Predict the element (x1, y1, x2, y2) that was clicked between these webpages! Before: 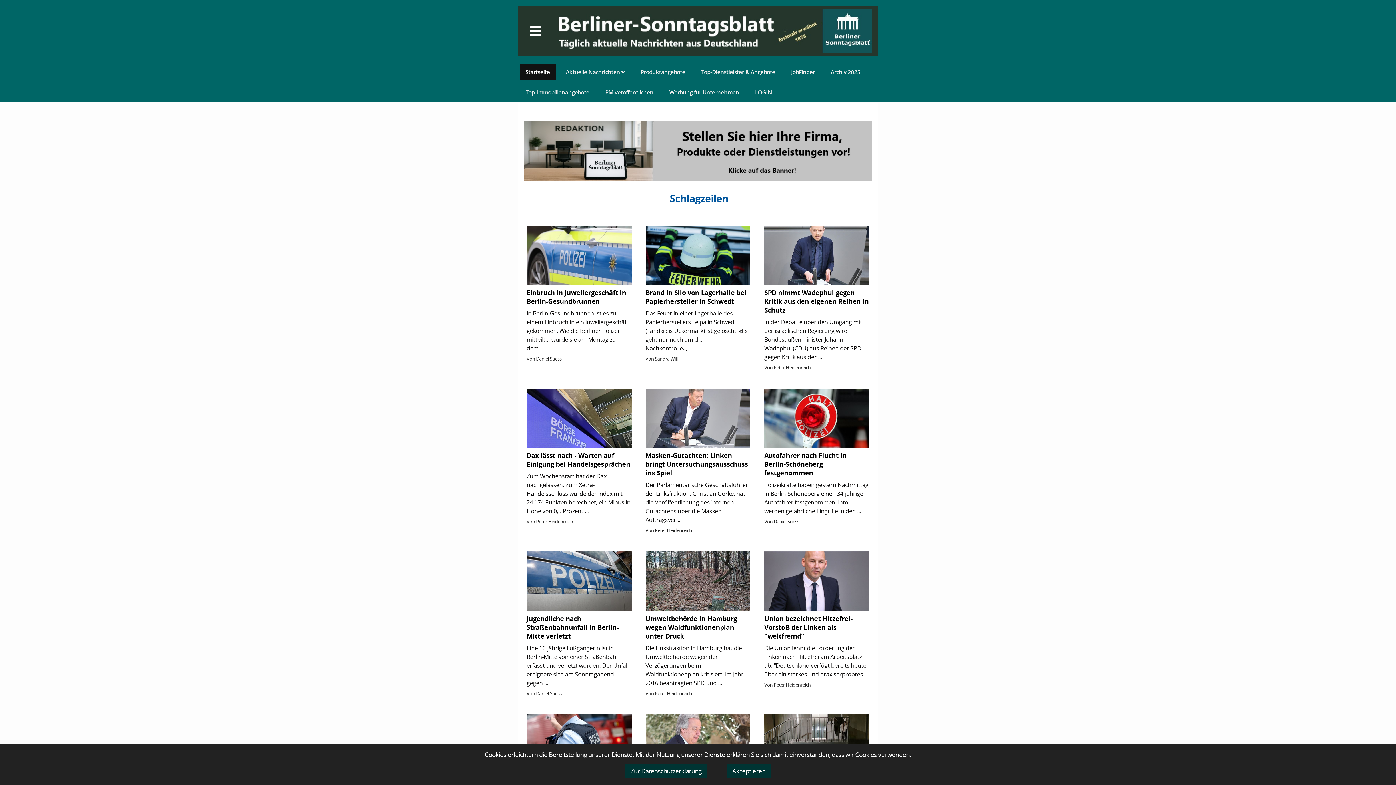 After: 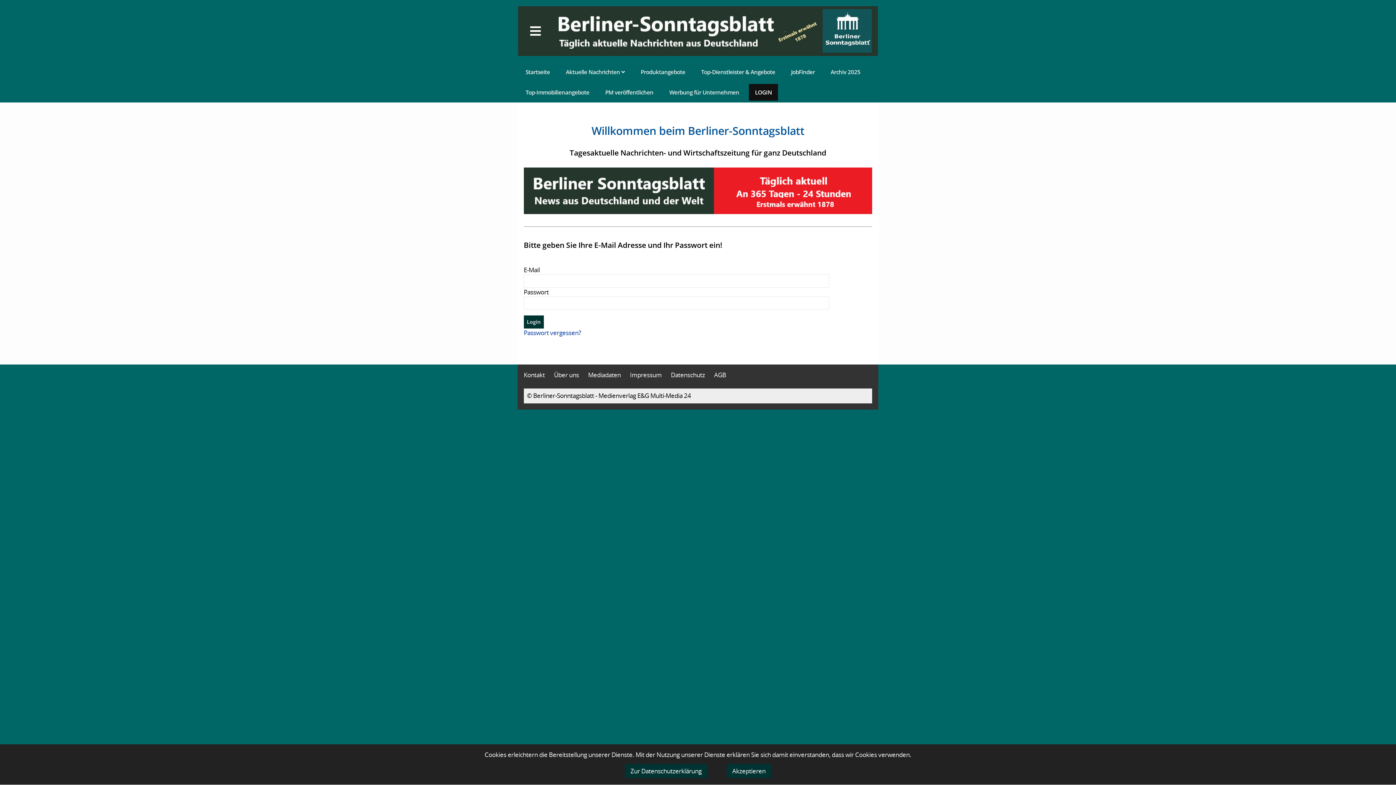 Action: label: LOGIN bbox: (749, 84, 778, 100)